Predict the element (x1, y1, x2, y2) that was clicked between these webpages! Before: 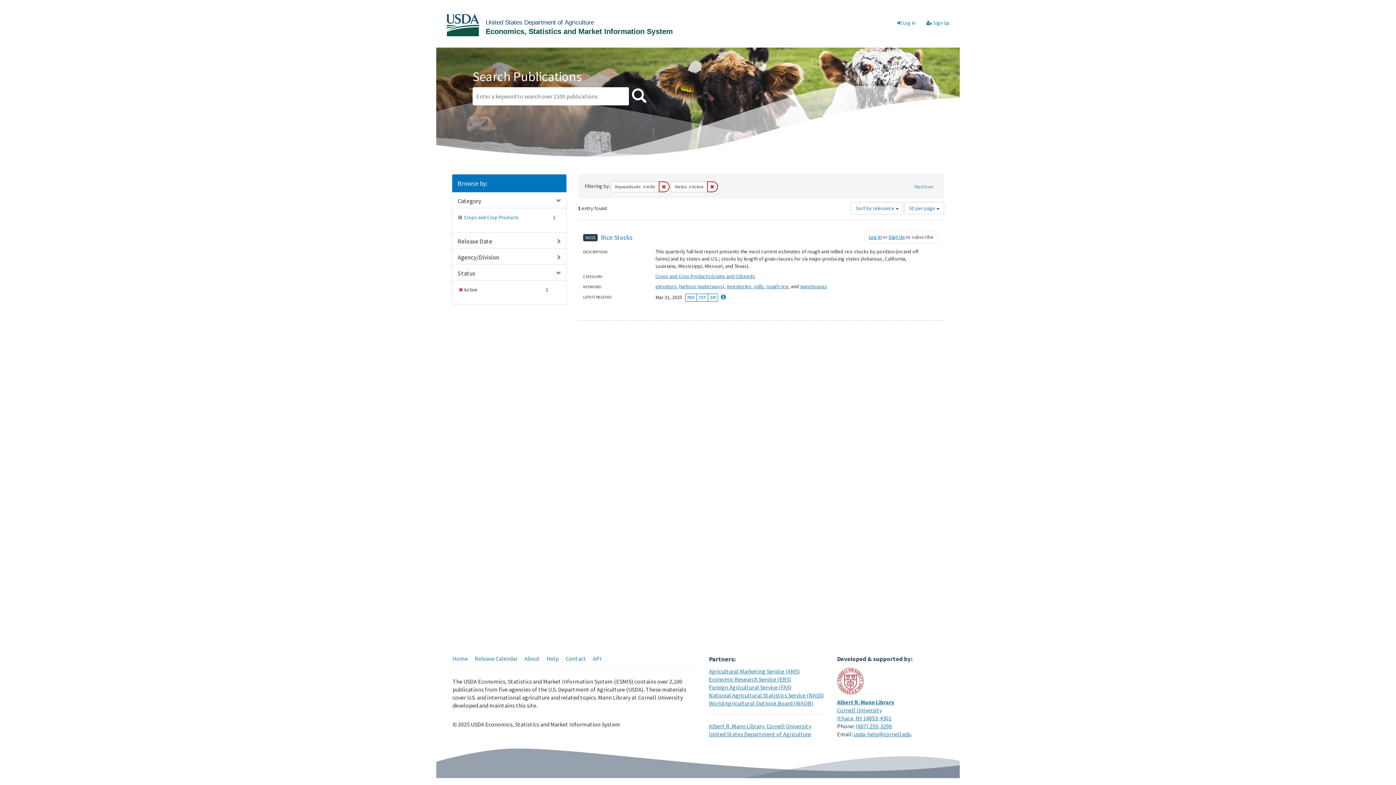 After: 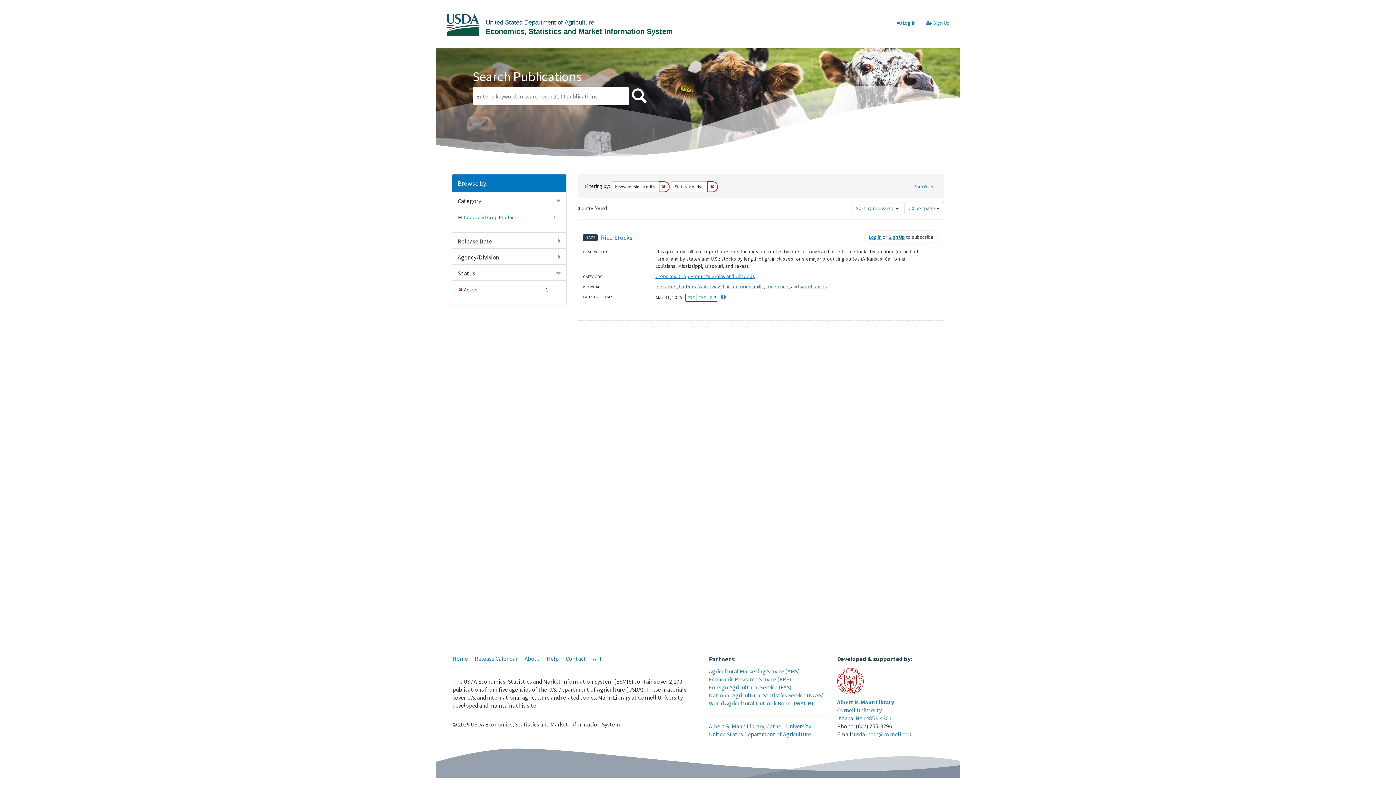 Action: bbox: (855, 722, 892, 730) label: (607) 255-3296